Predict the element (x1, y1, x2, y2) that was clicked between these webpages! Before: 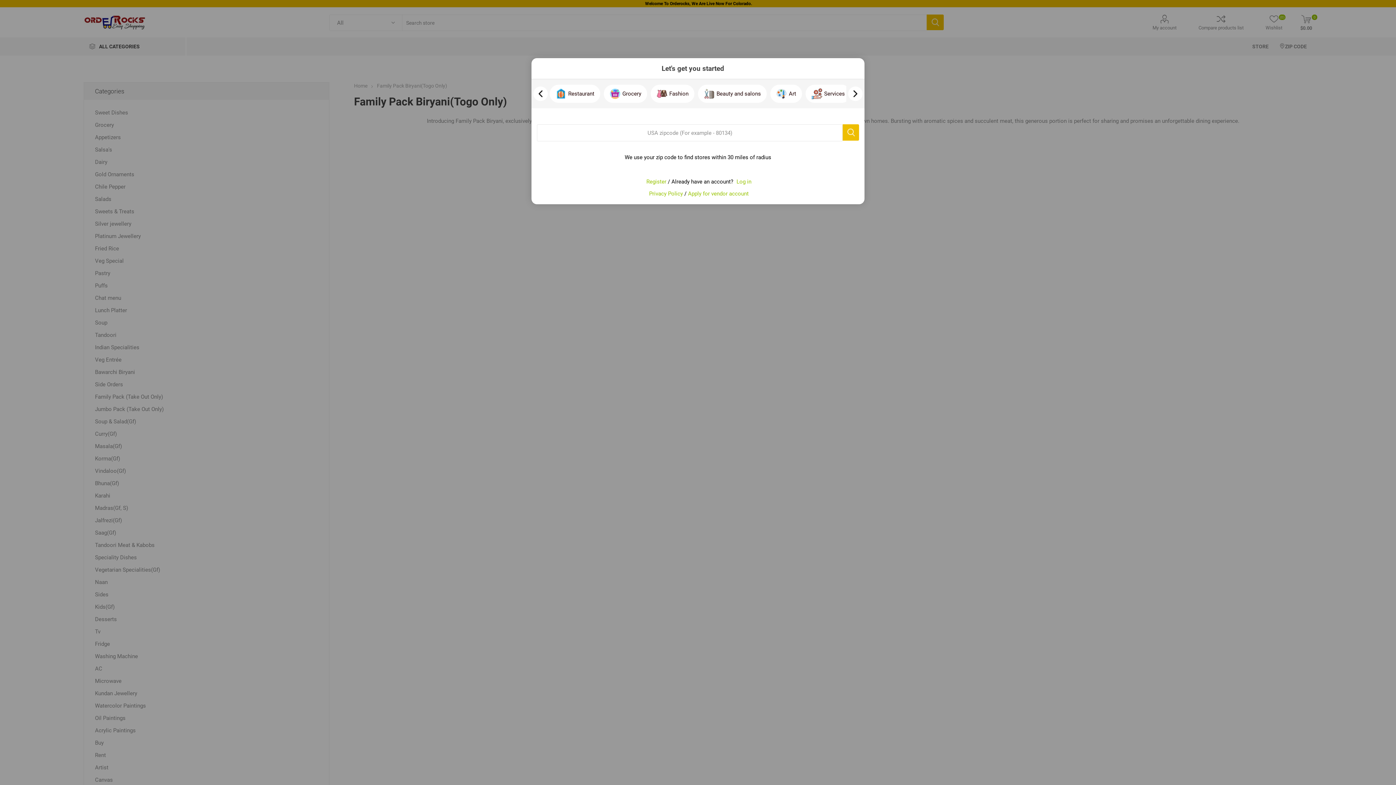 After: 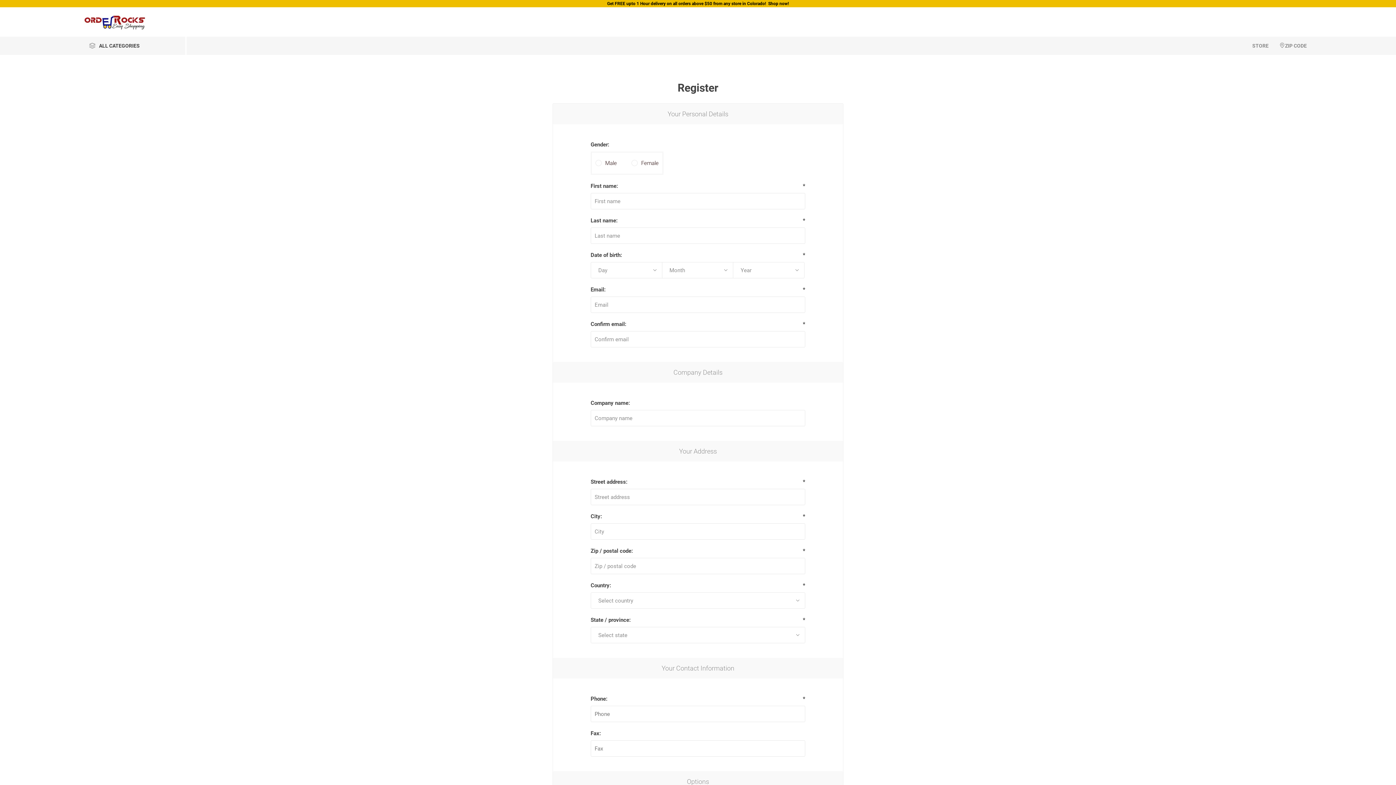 Action: bbox: (646, 178, 666, 185) label: Register